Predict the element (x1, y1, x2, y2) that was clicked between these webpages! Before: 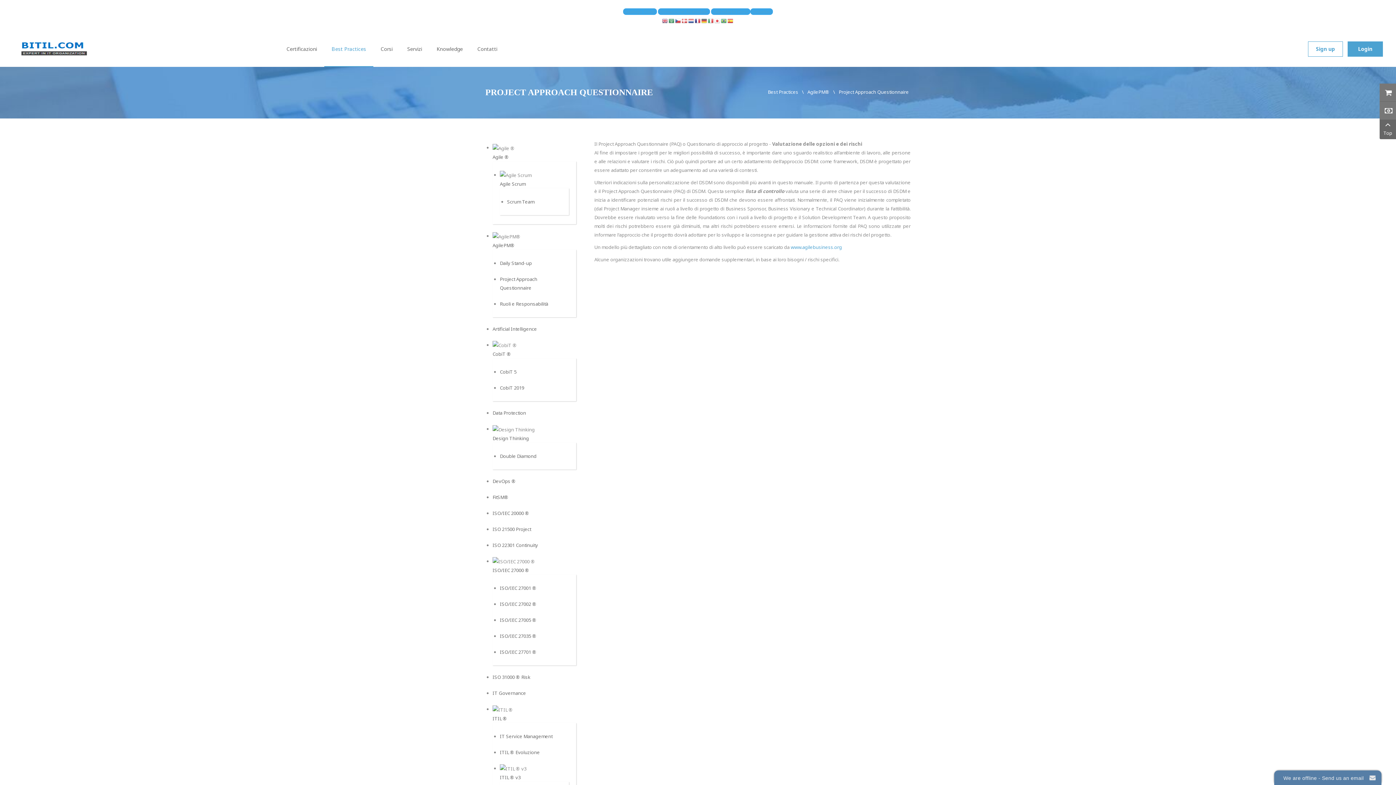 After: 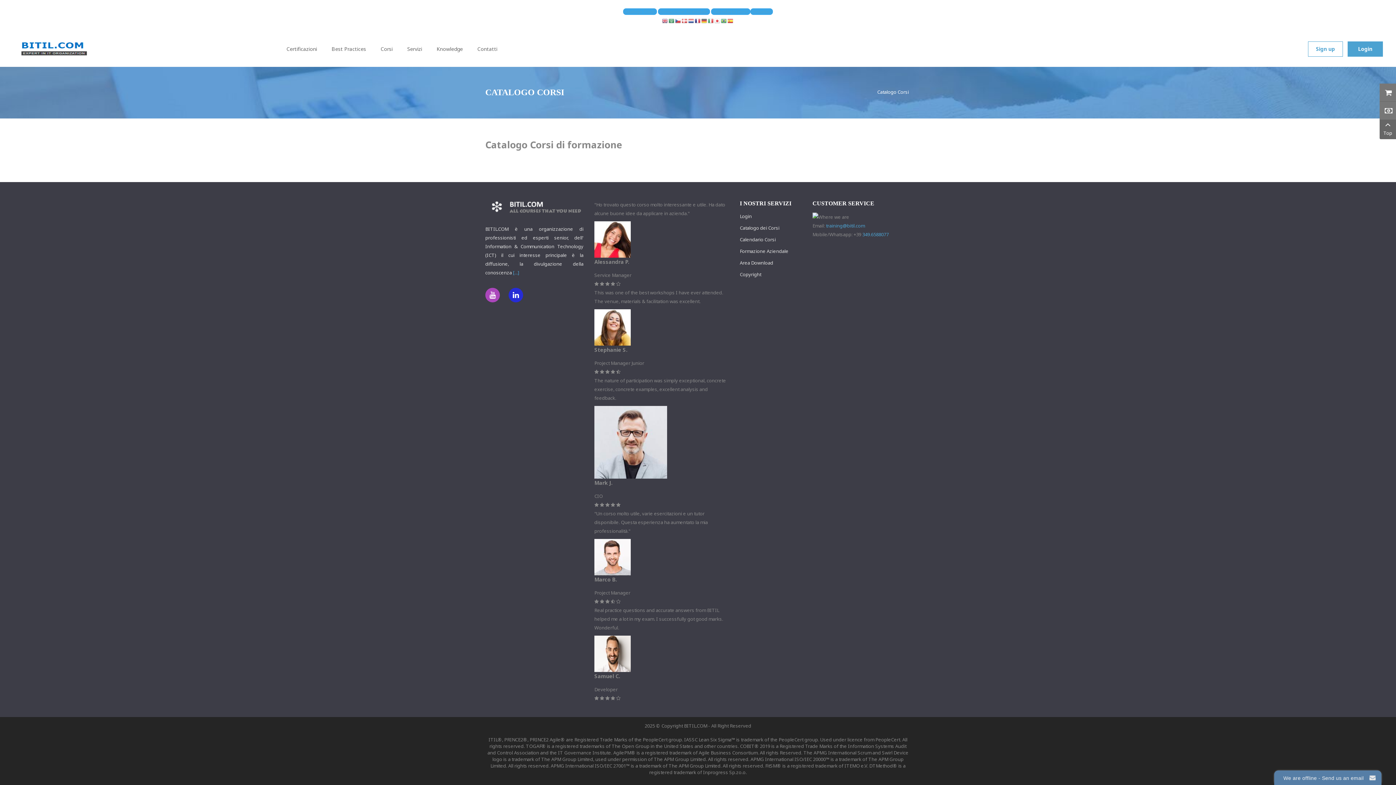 Action: bbox: (623, 8, 657, 14) label: Catalogo Corsi  